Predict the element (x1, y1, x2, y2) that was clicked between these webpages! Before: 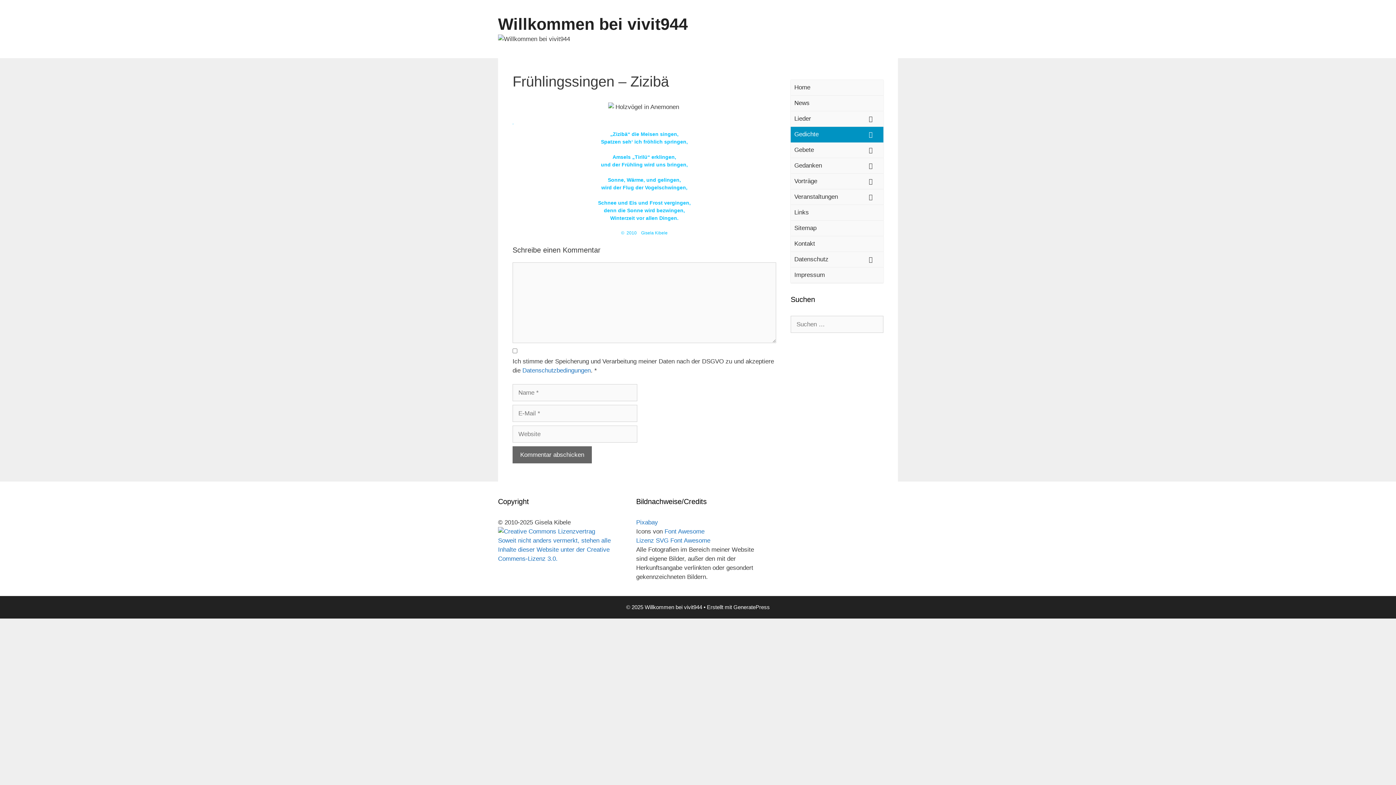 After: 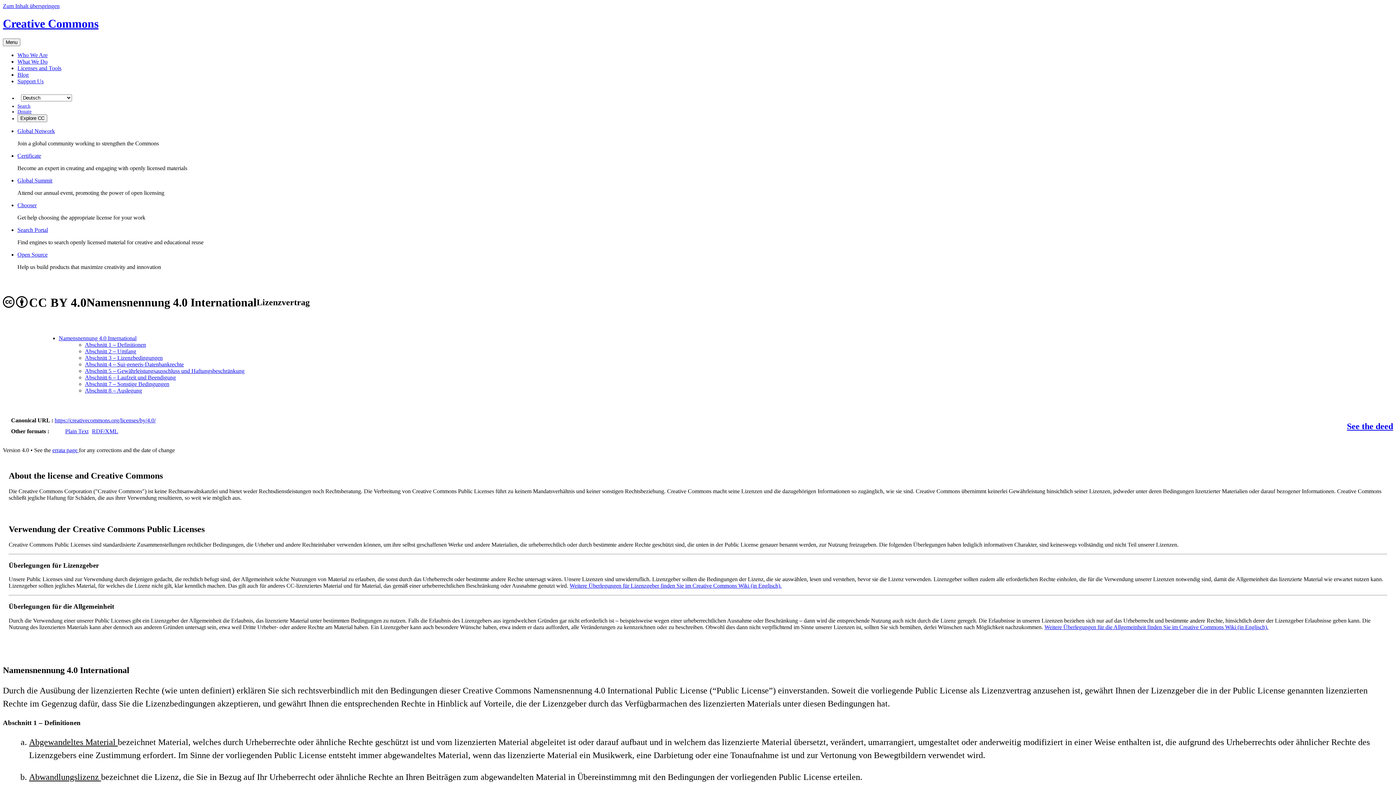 Action: bbox: (636, 537, 710, 544) label: Lizenz SVG Font Awesome